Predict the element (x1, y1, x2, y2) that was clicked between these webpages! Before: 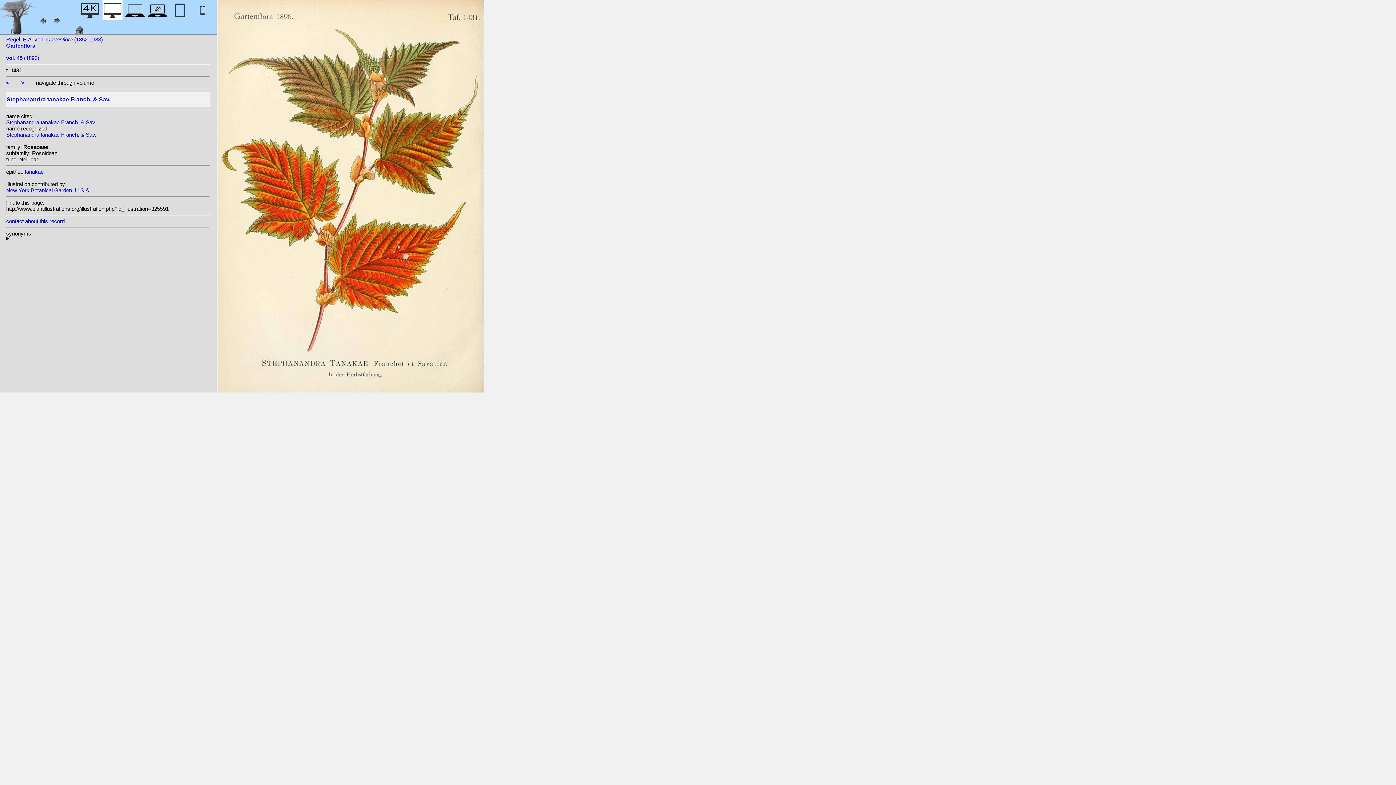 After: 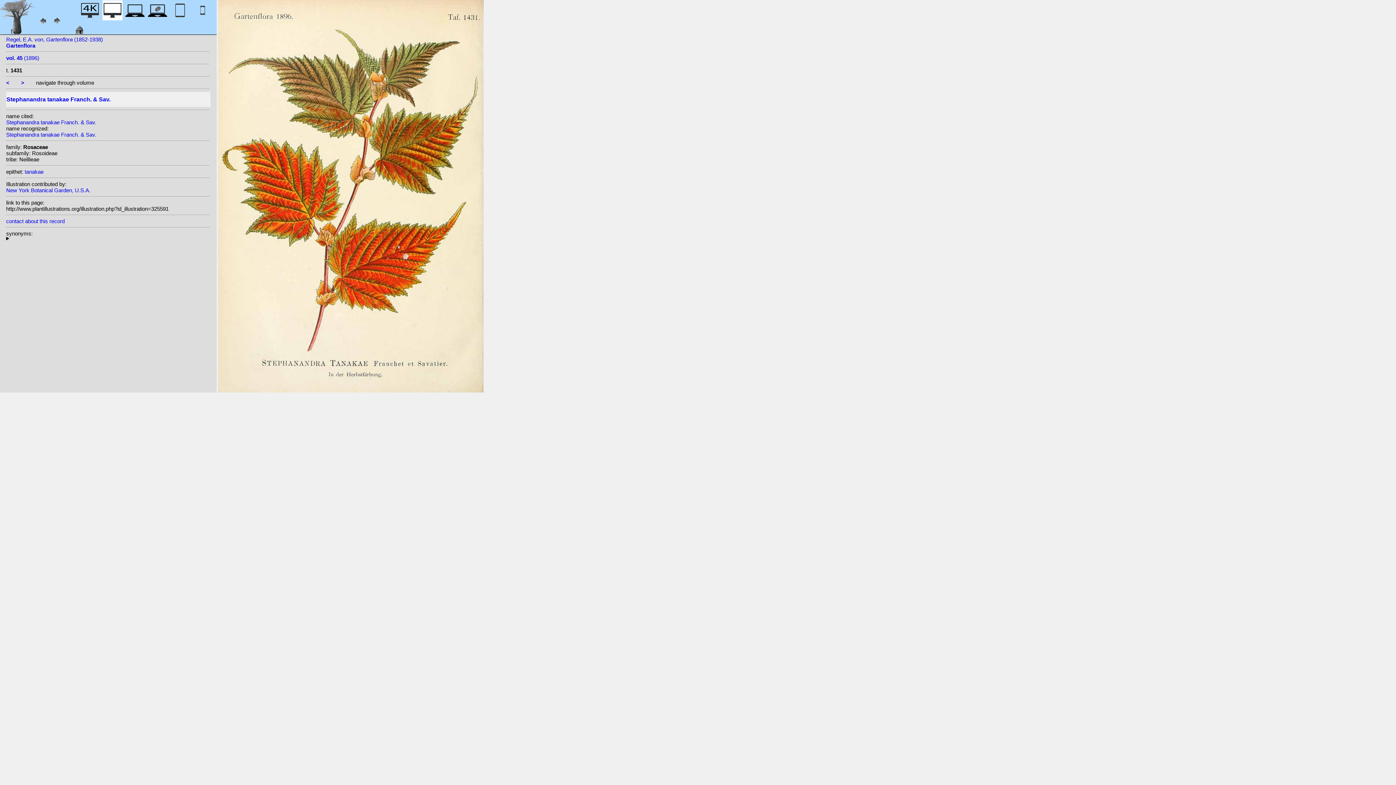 Action: label: contact about this record bbox: (6, 218, 64, 224)